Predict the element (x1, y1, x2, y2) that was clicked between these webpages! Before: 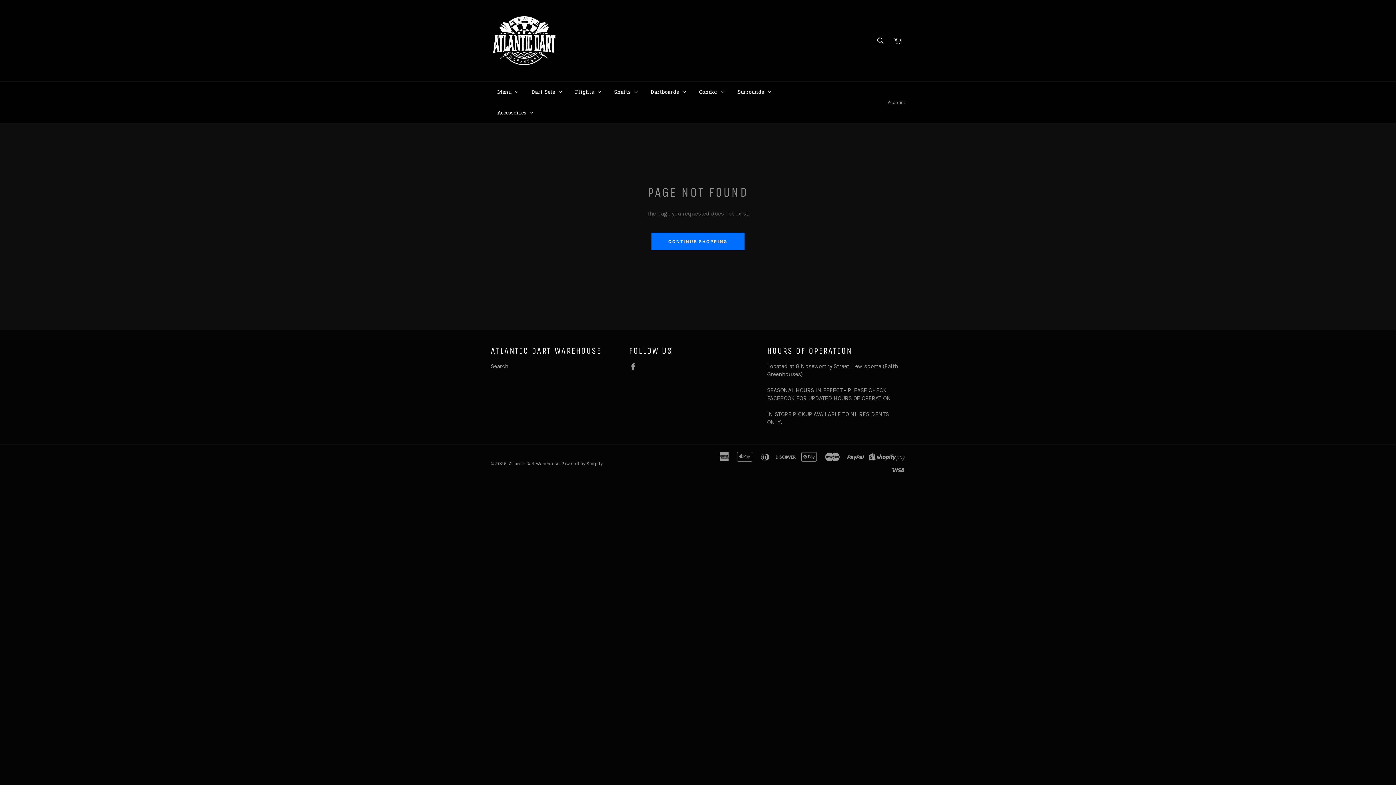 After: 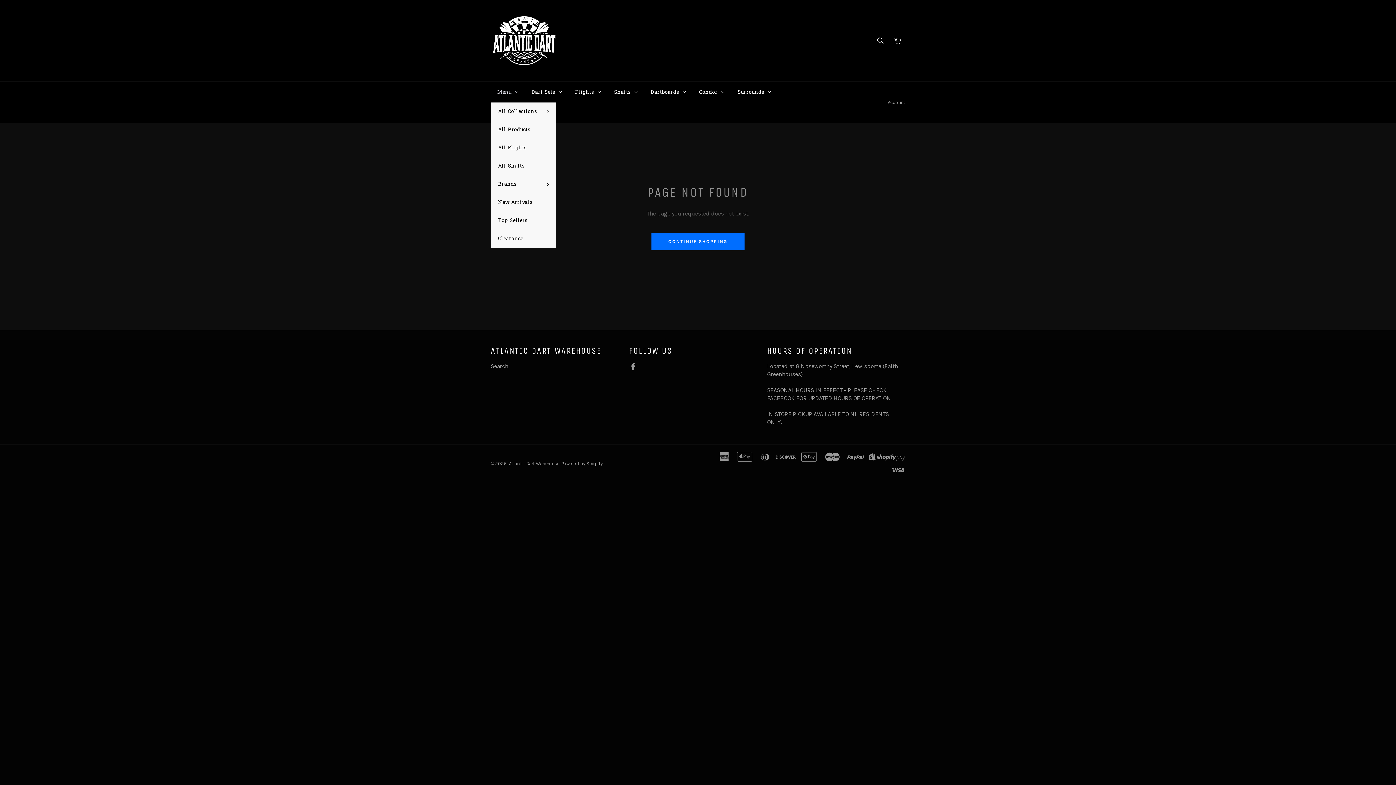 Action: label: Menu bbox: (490, 81, 525, 102)